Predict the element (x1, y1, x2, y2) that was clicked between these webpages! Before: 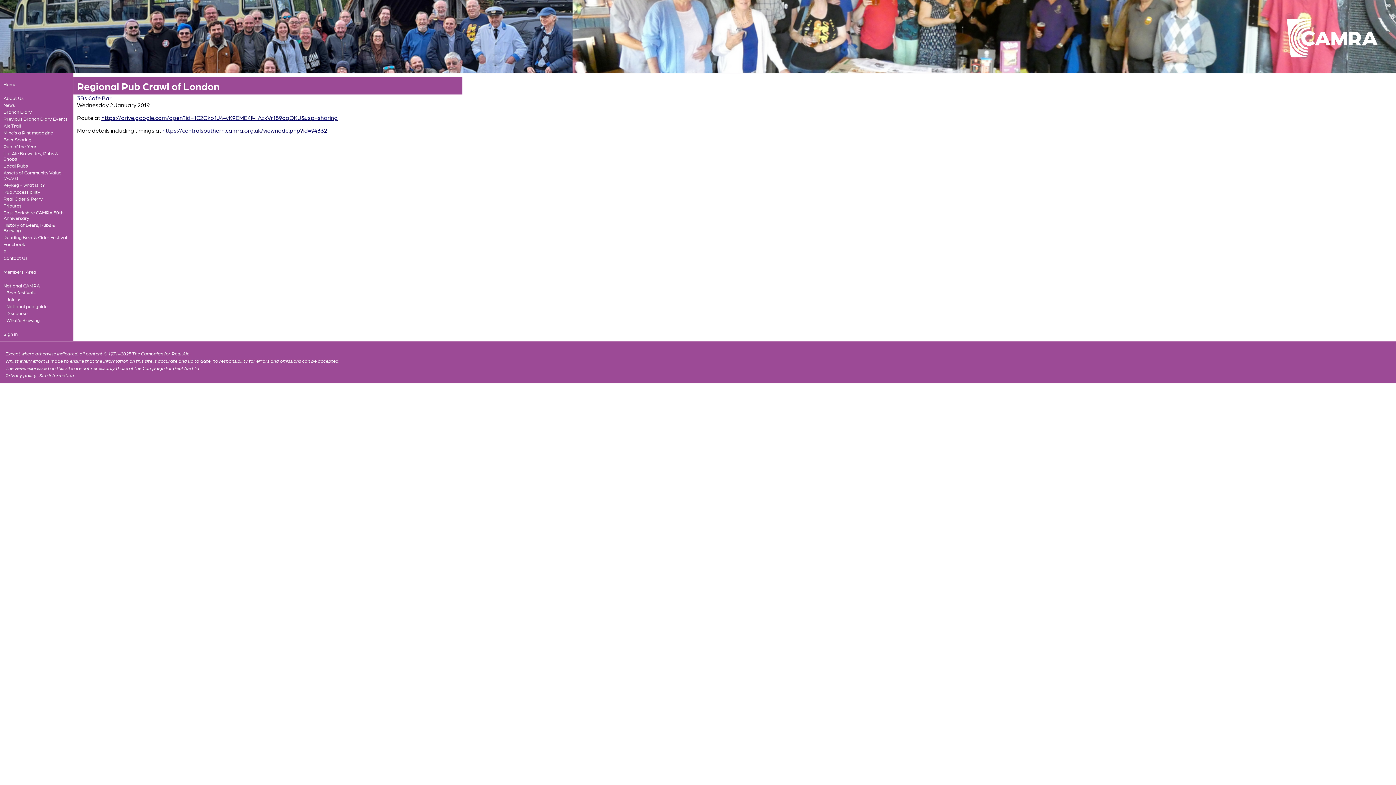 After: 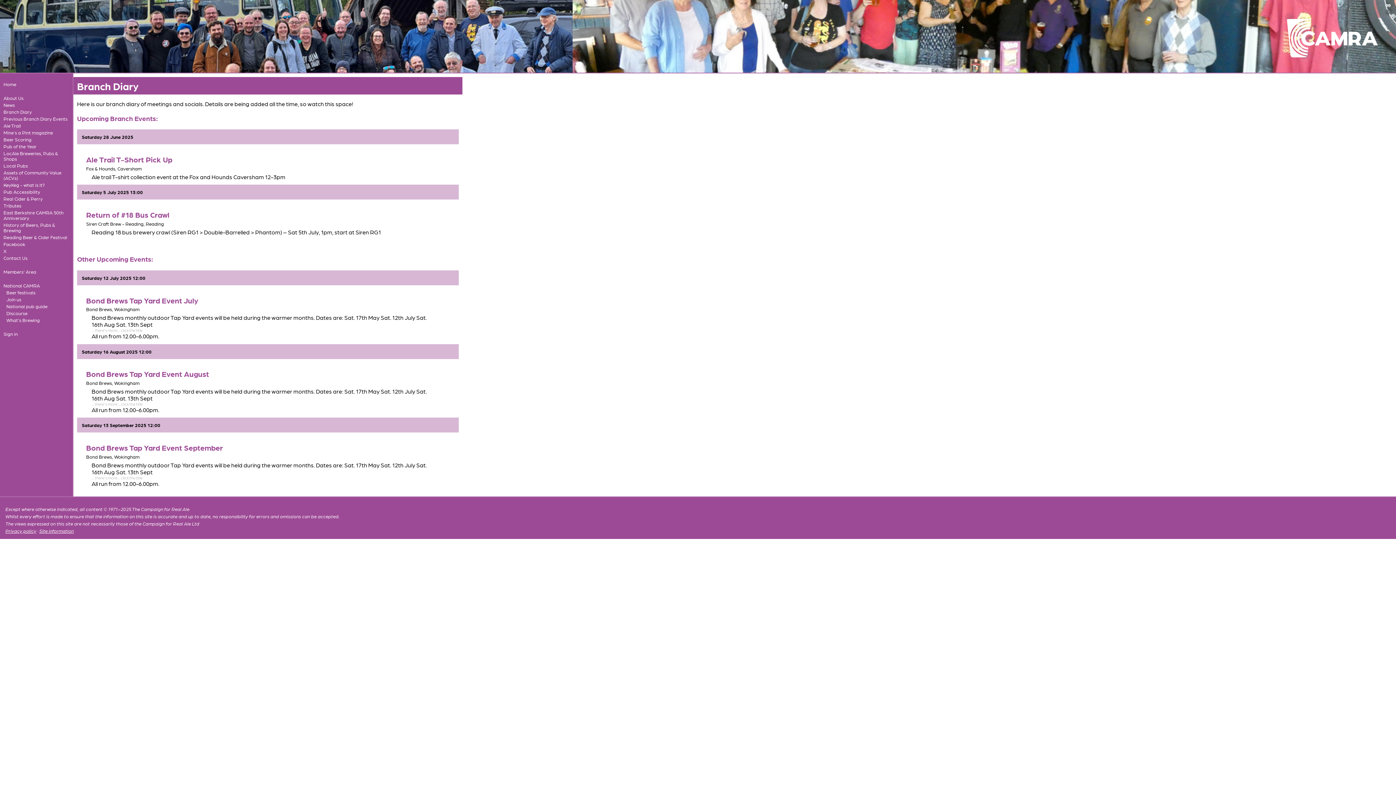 Action: bbox: (2, 108, 69, 115) label: Branch Diary